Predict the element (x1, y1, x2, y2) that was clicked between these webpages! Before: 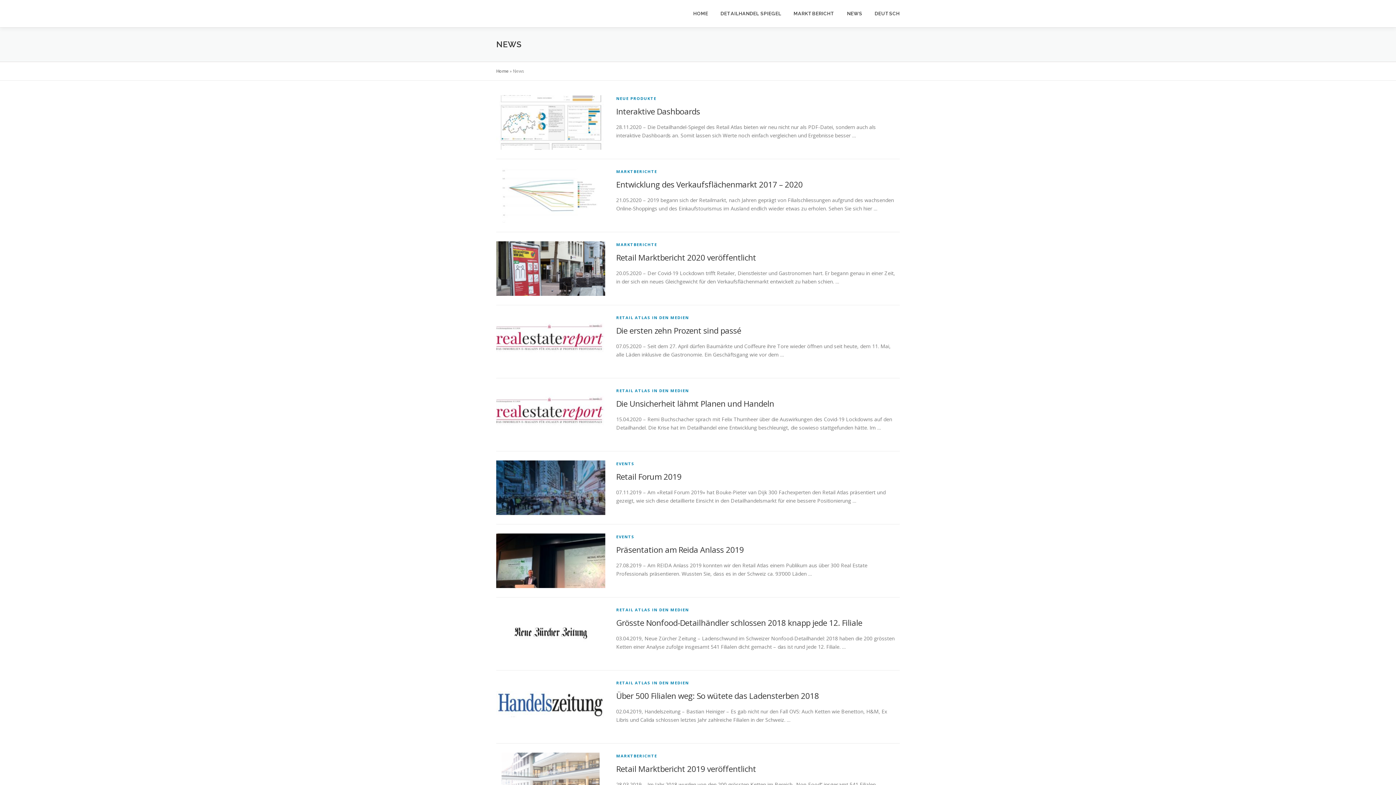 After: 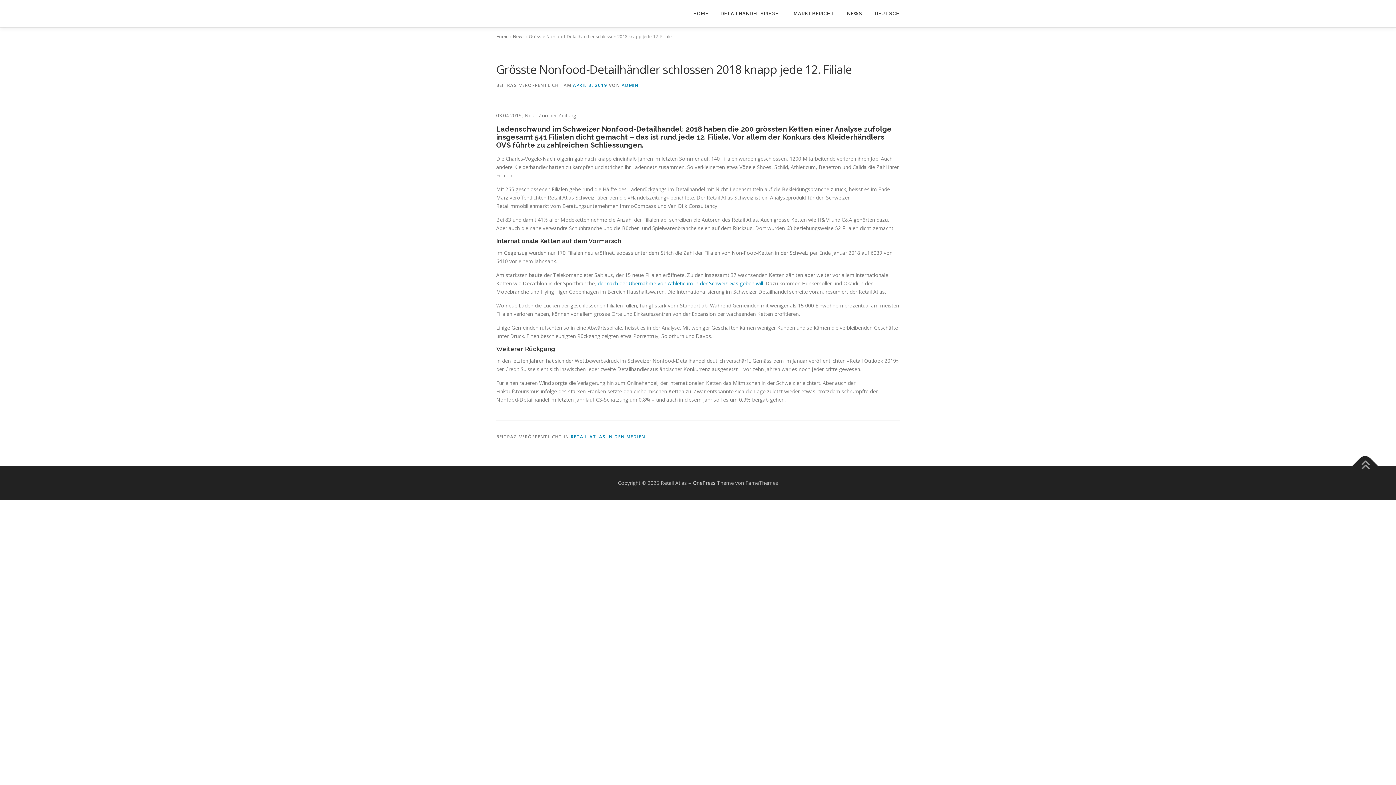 Action: bbox: (496, 630, 605, 637)